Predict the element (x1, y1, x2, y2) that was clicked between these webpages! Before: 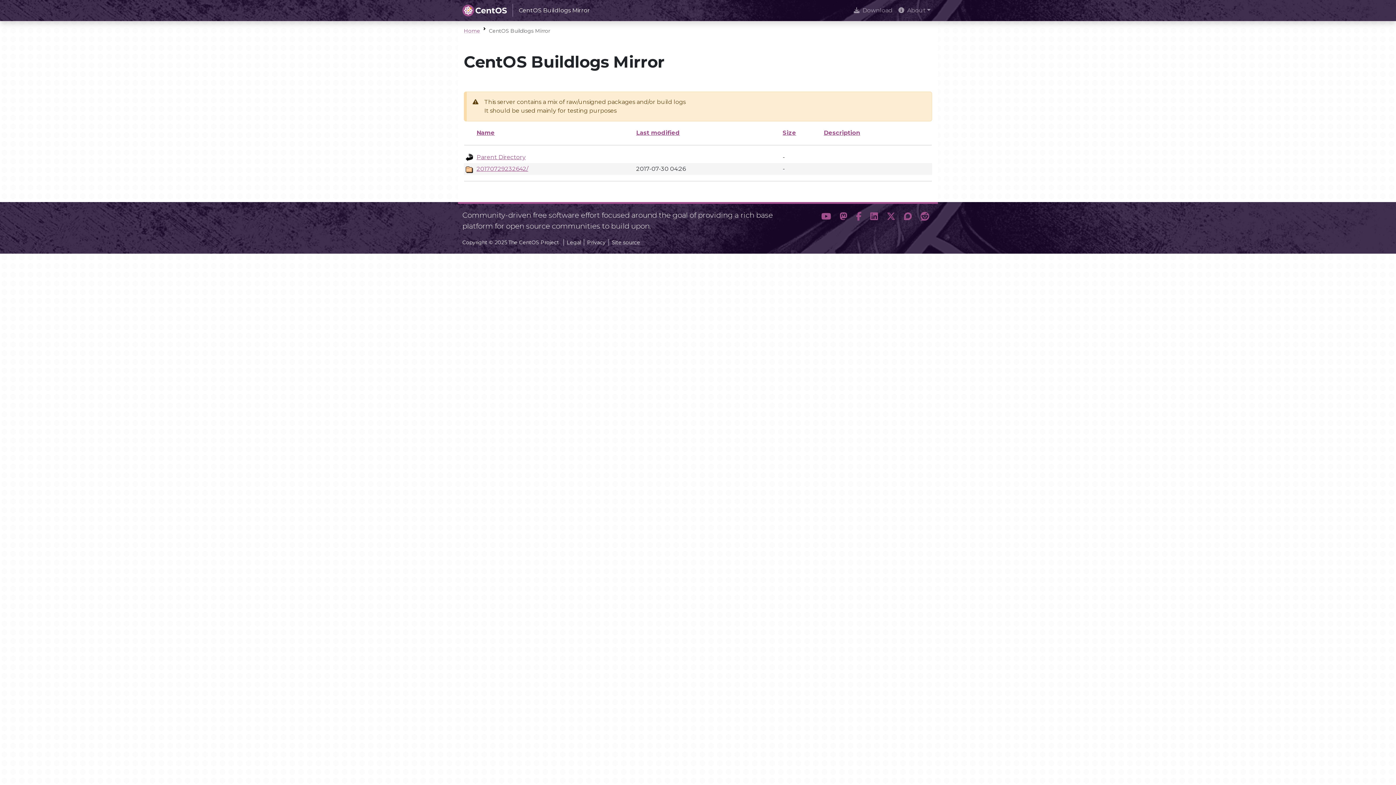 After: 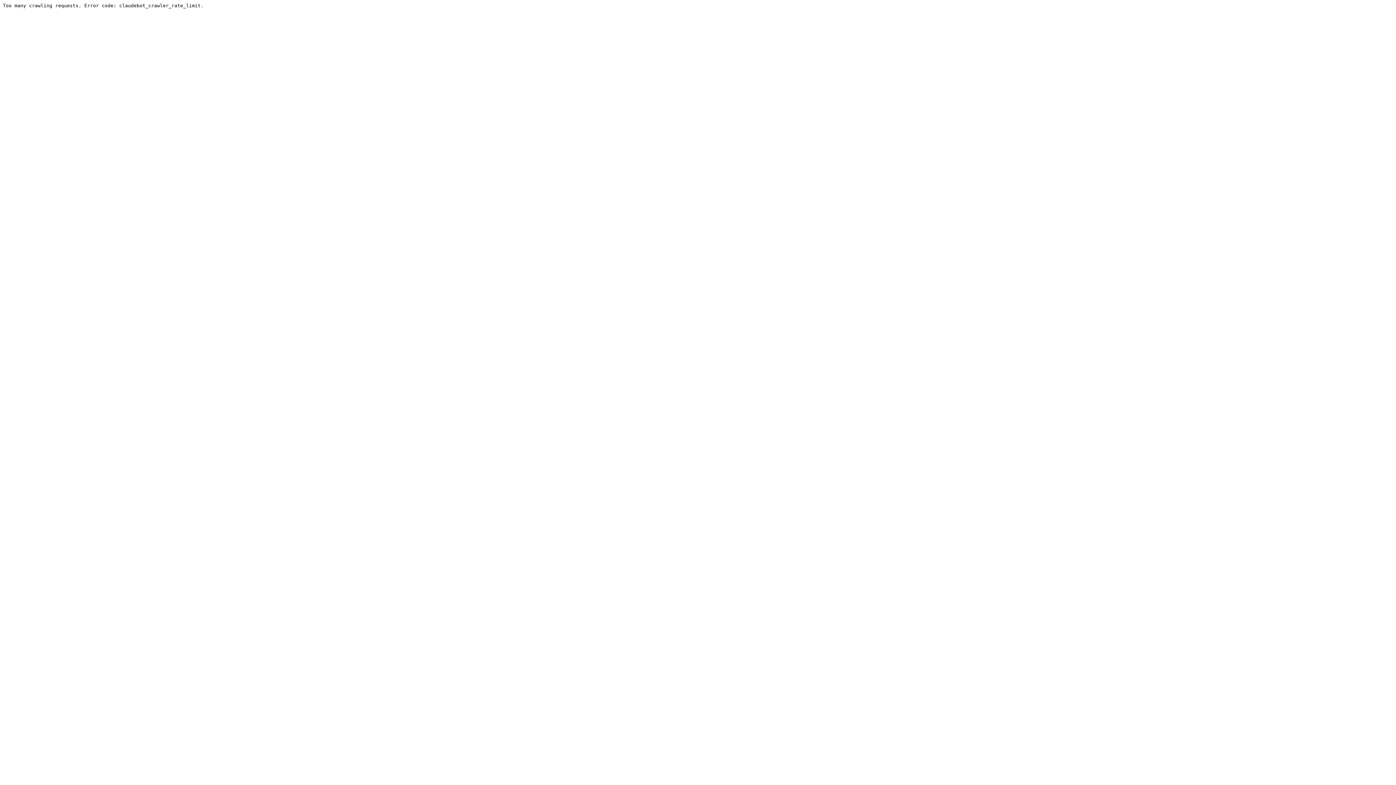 Action: label: Discourse bbox: (900, 209, 916, 225)